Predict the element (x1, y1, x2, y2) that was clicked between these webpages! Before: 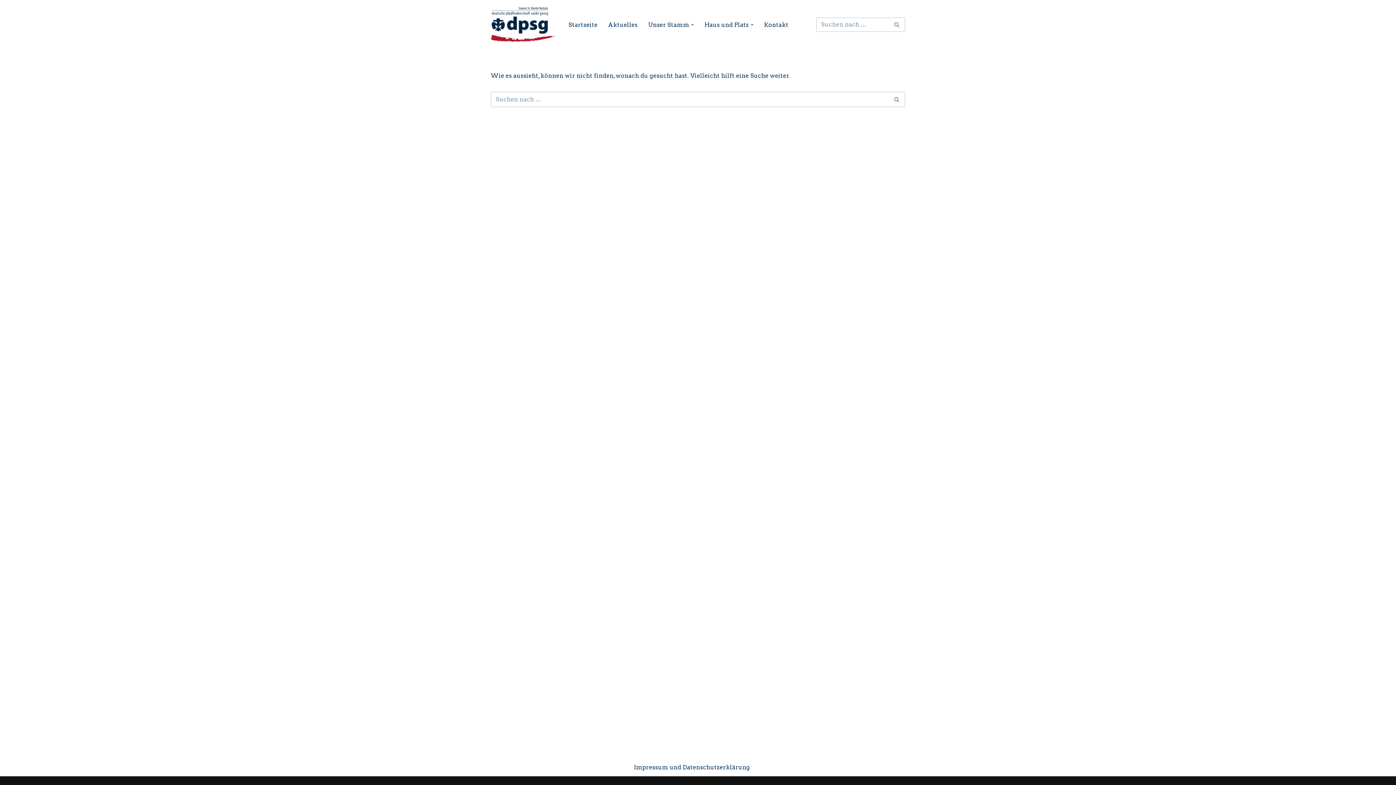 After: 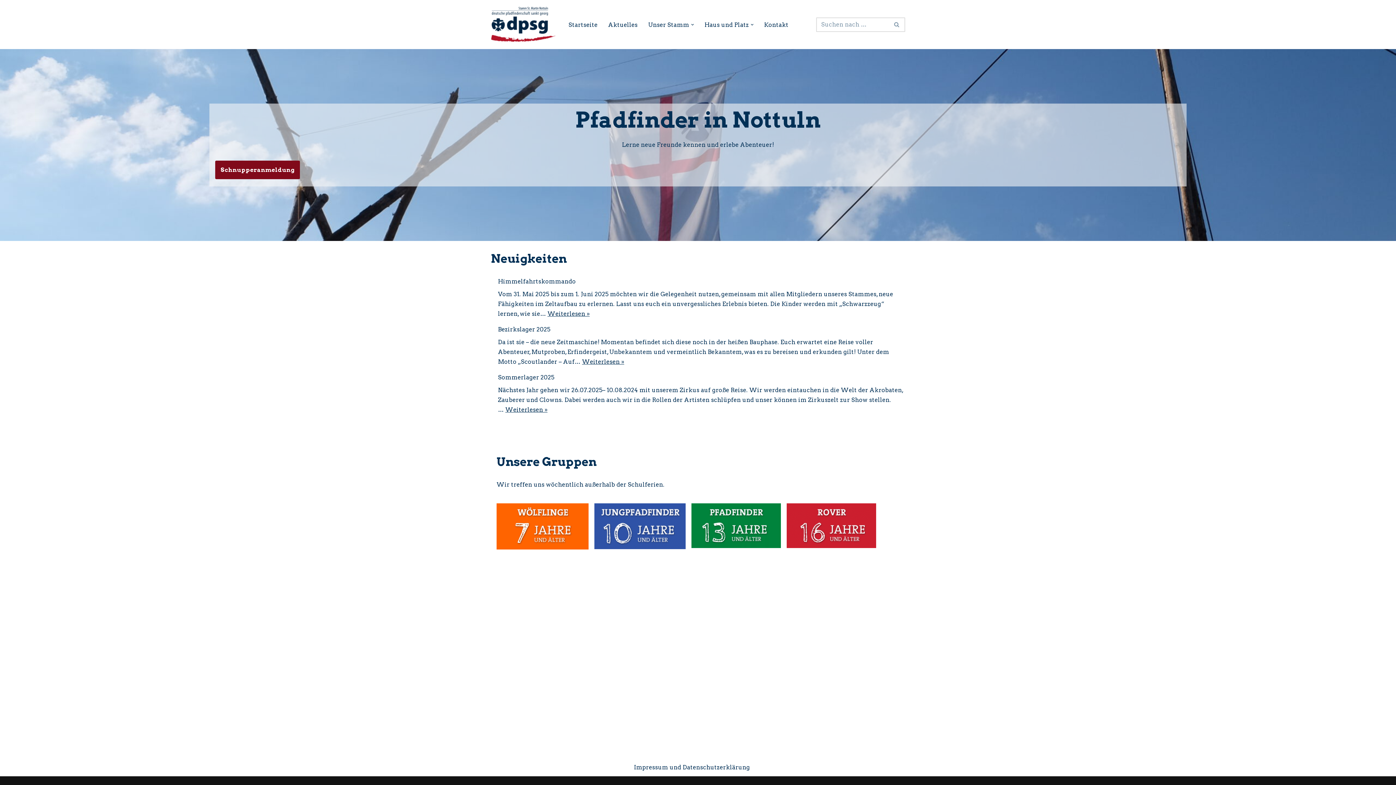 Action: bbox: (568, 19, 597, 29) label: Startseite